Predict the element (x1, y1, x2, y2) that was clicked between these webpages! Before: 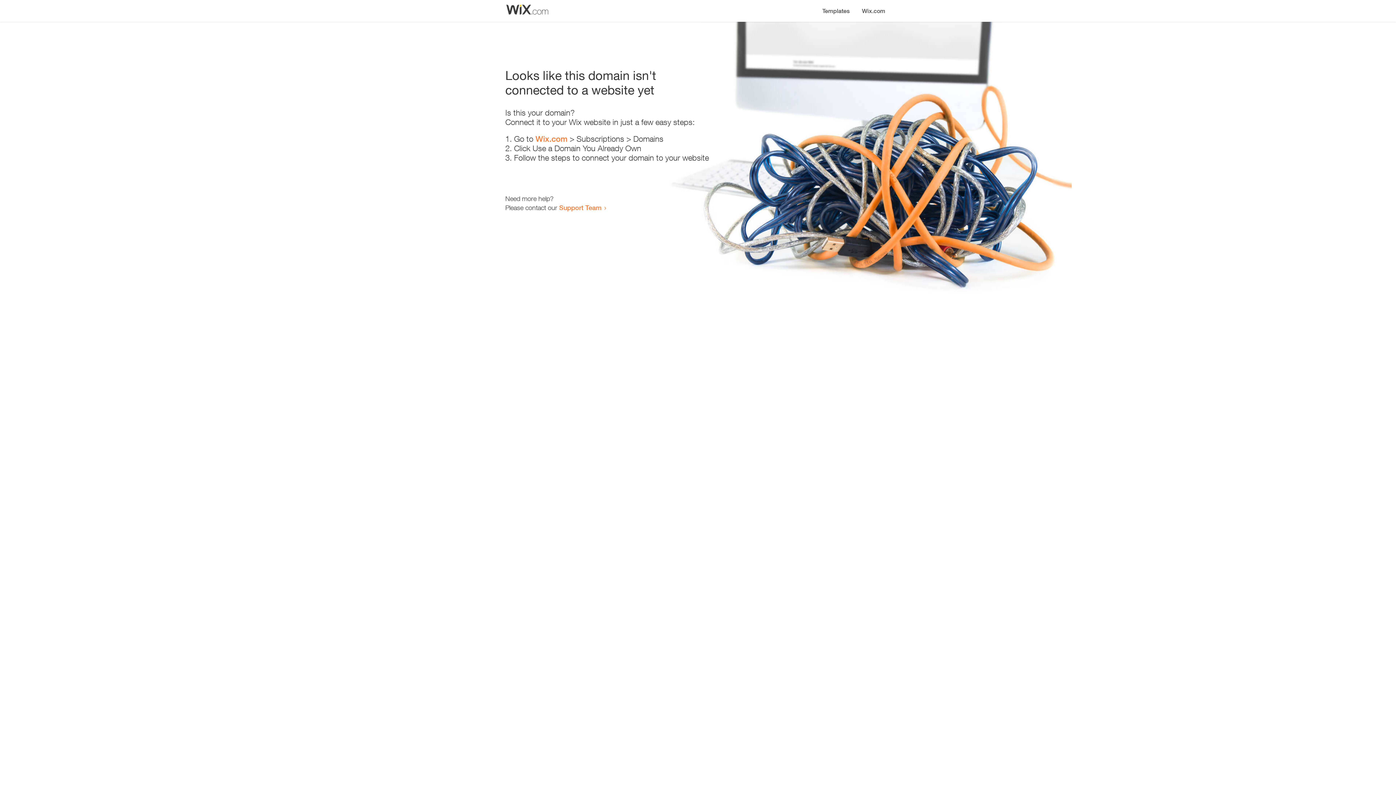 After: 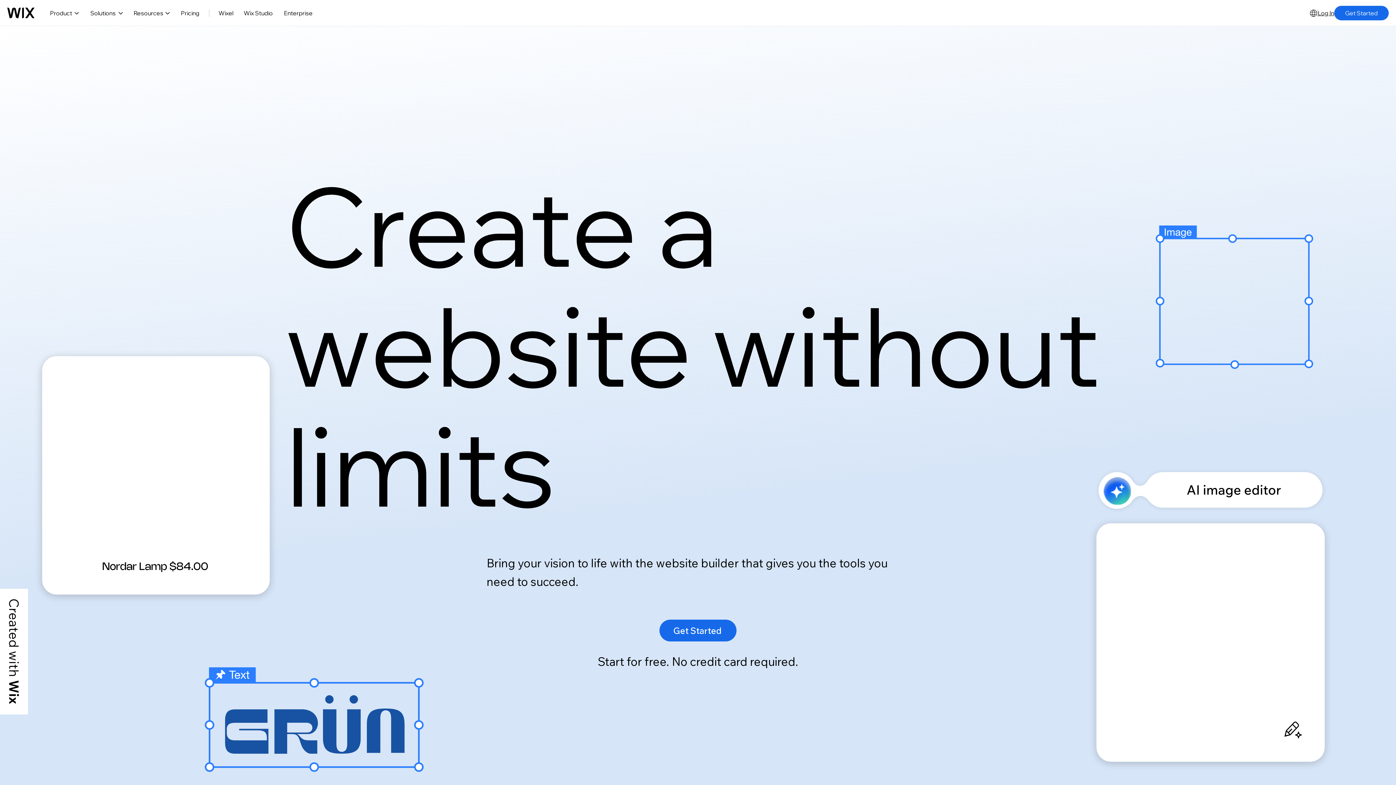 Action: label: Wix.com bbox: (856, 0, 890, 14)